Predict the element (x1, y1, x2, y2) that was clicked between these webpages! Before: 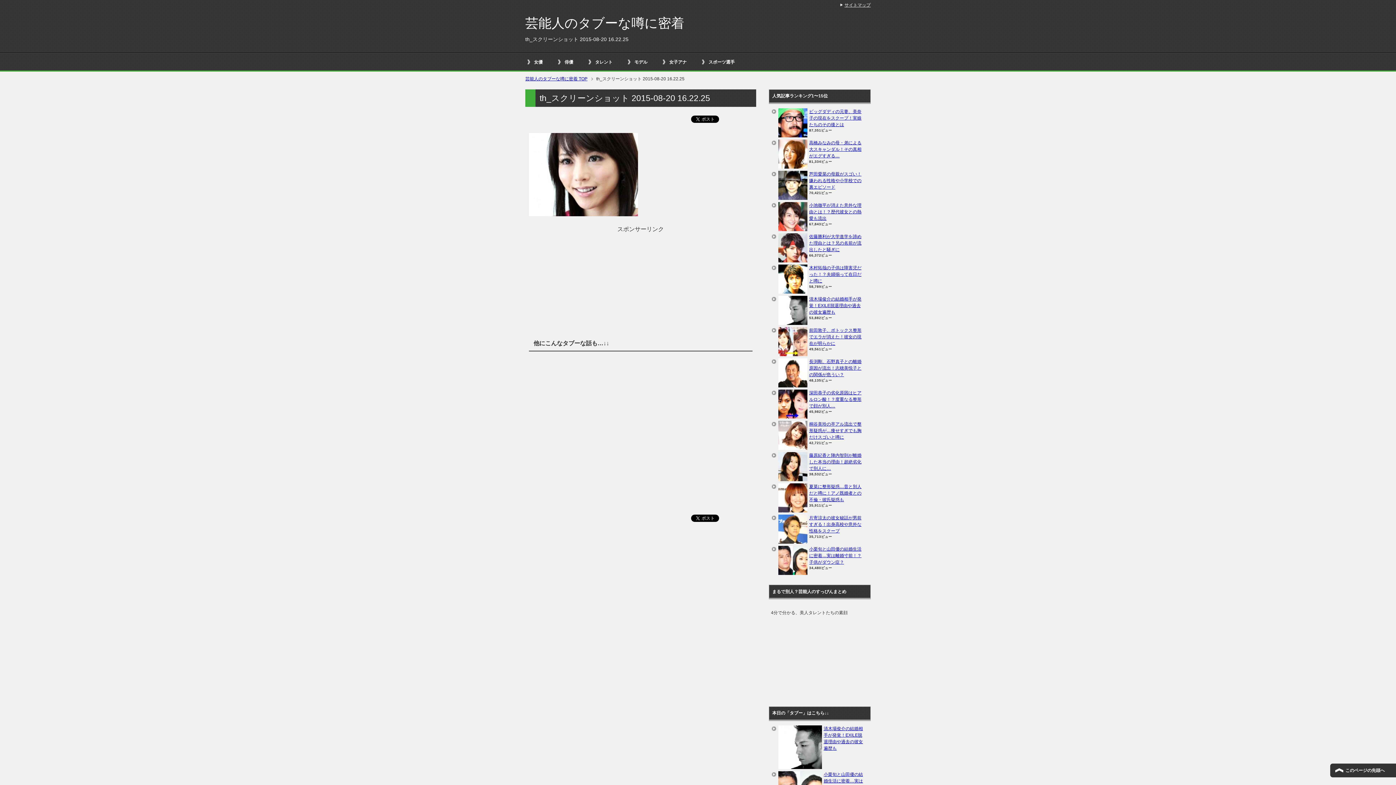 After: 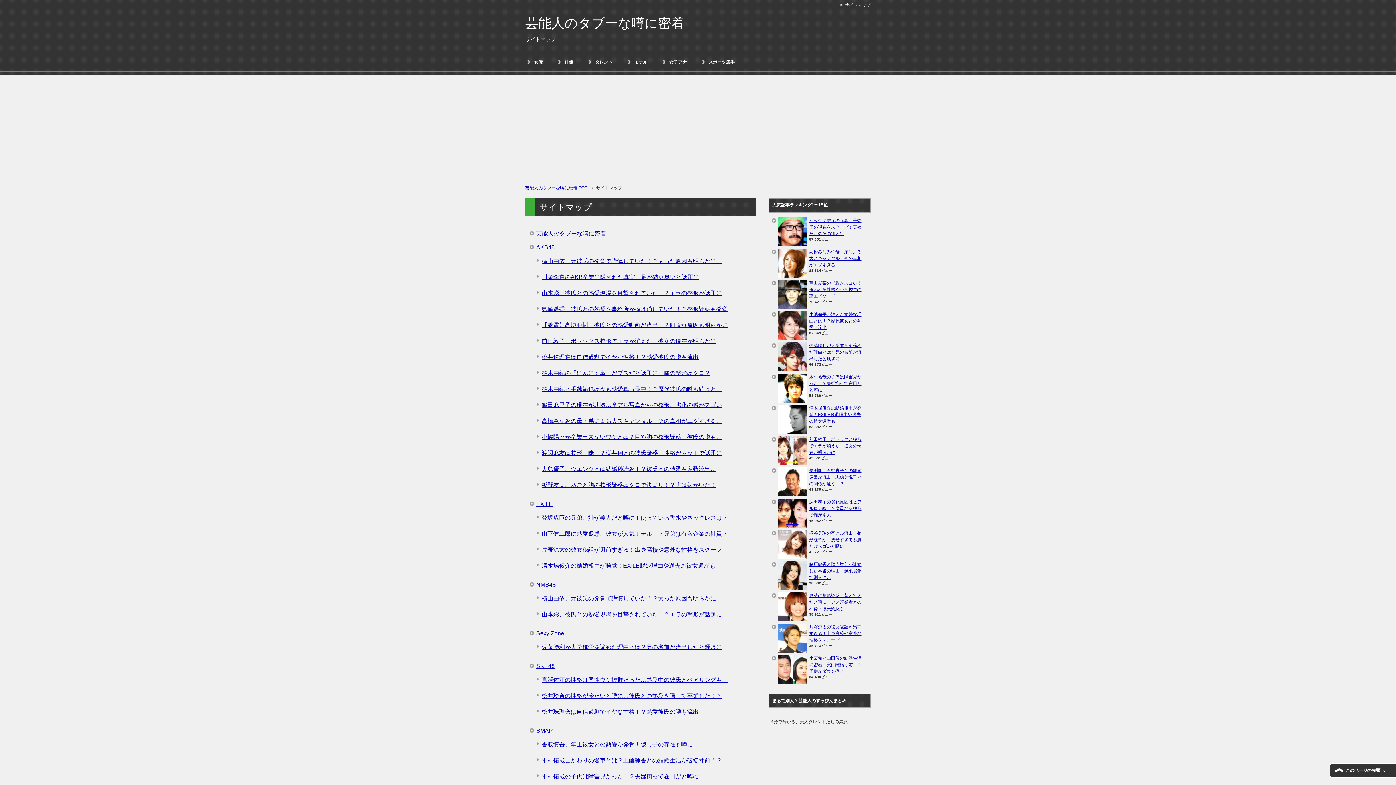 Action: label: サイトマップ bbox: (840, 2, 870, 7)